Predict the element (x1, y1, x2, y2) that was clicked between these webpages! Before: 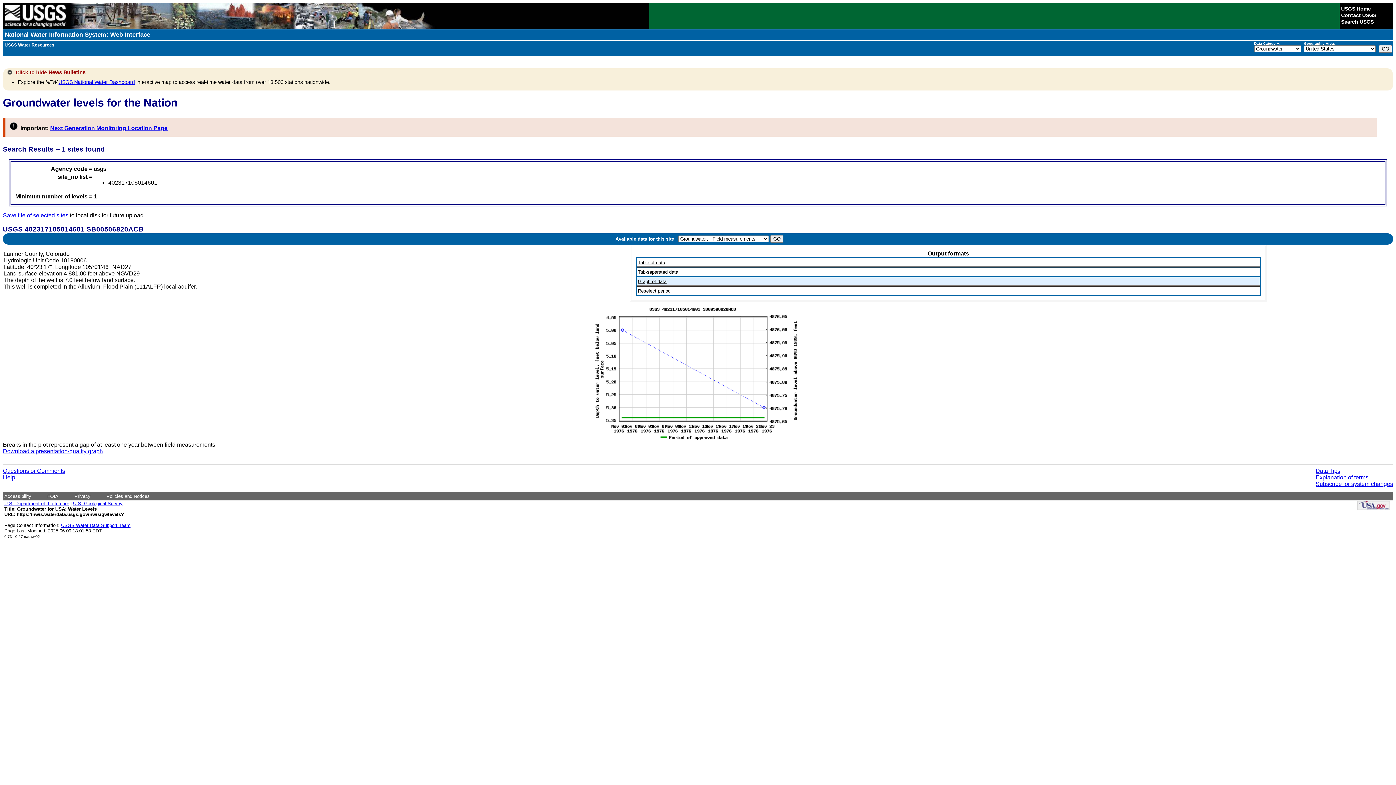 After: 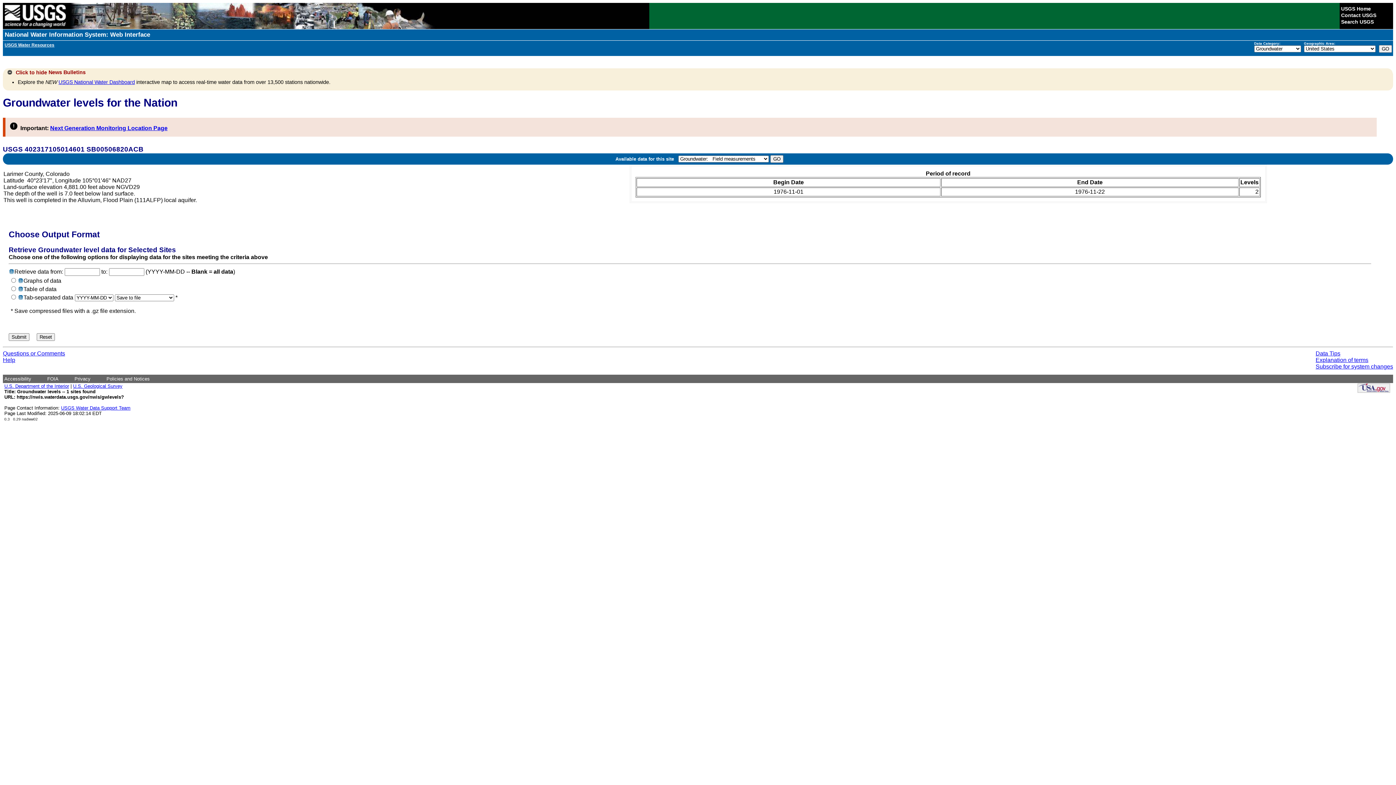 Action: bbox: (638, 287, 670, 293) label: Reselect period